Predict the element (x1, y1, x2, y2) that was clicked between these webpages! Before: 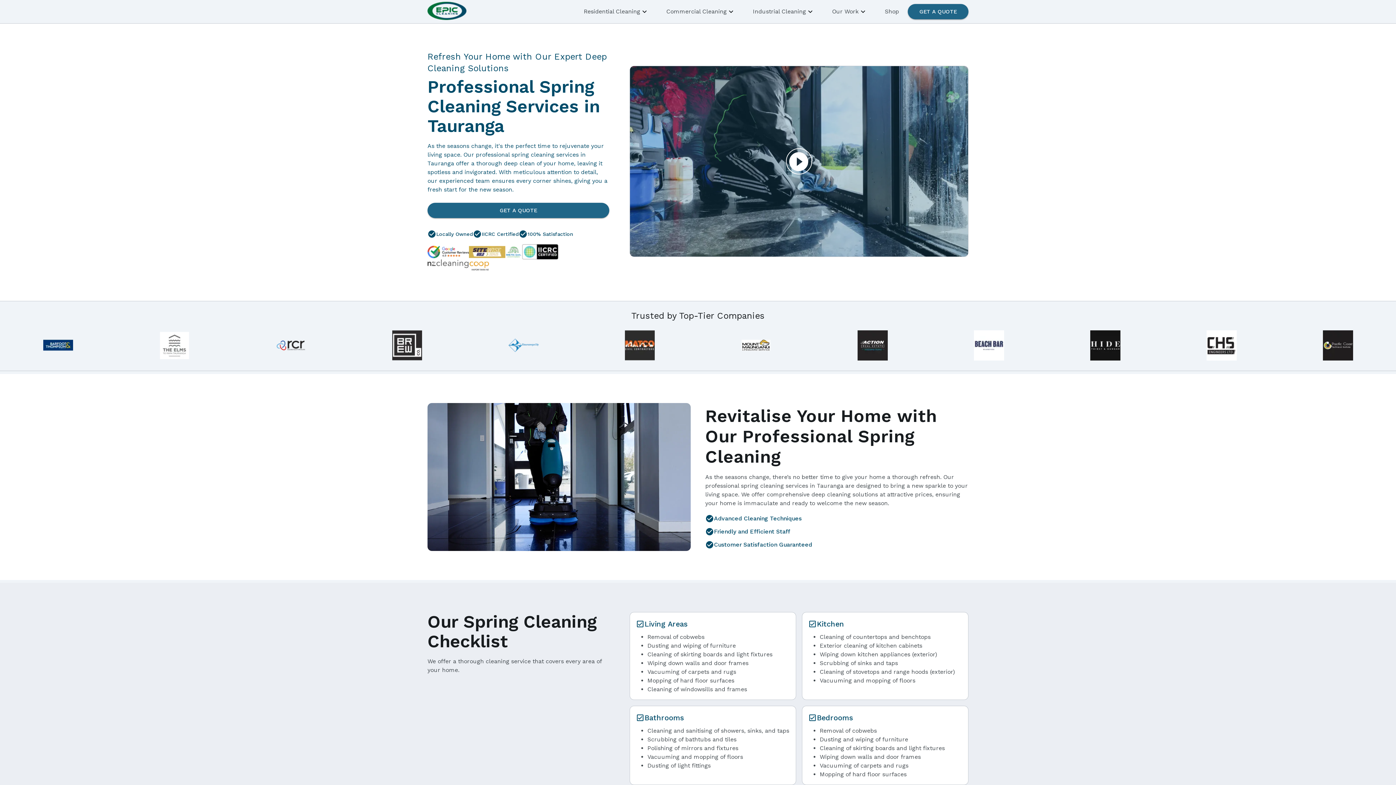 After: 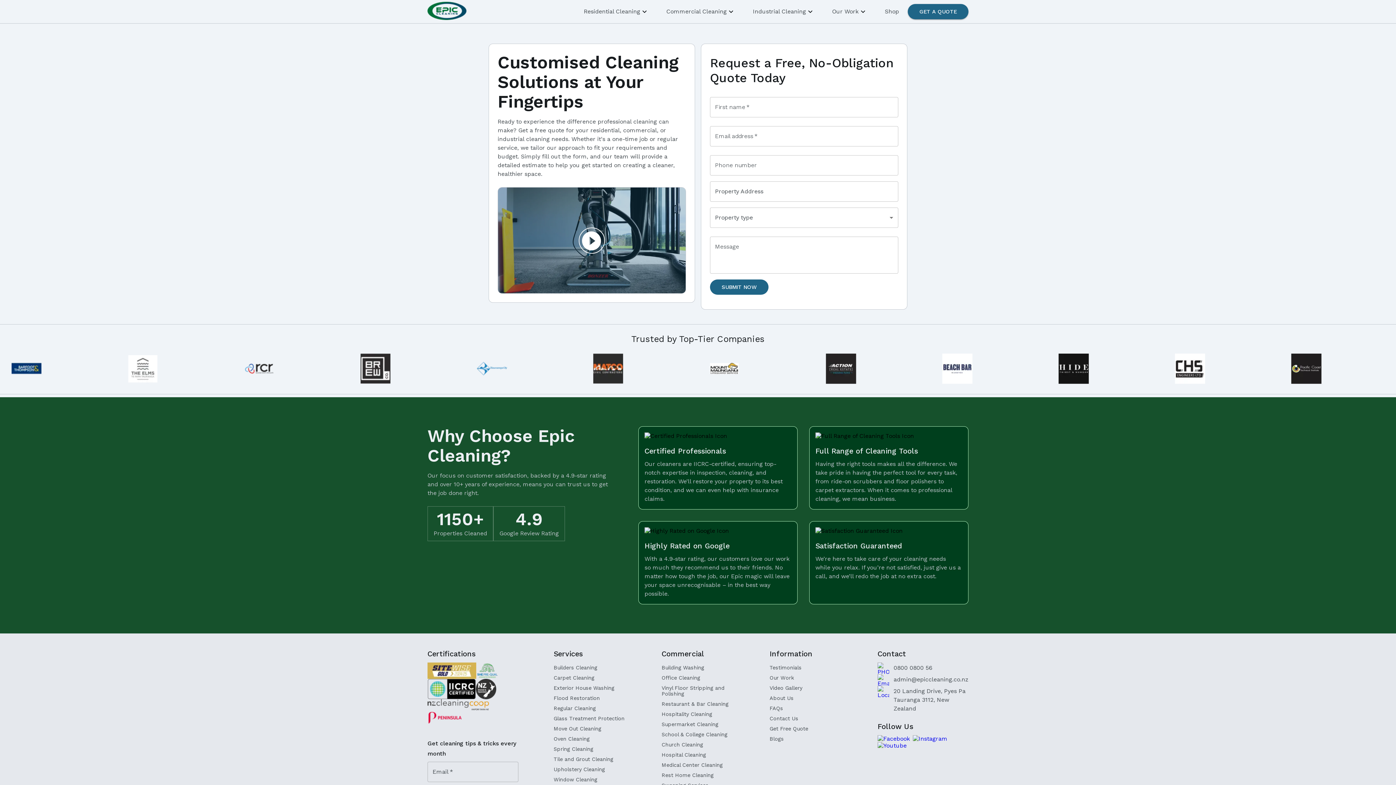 Action: bbox: (427, 202, 609, 218) label: GET A QUOTE